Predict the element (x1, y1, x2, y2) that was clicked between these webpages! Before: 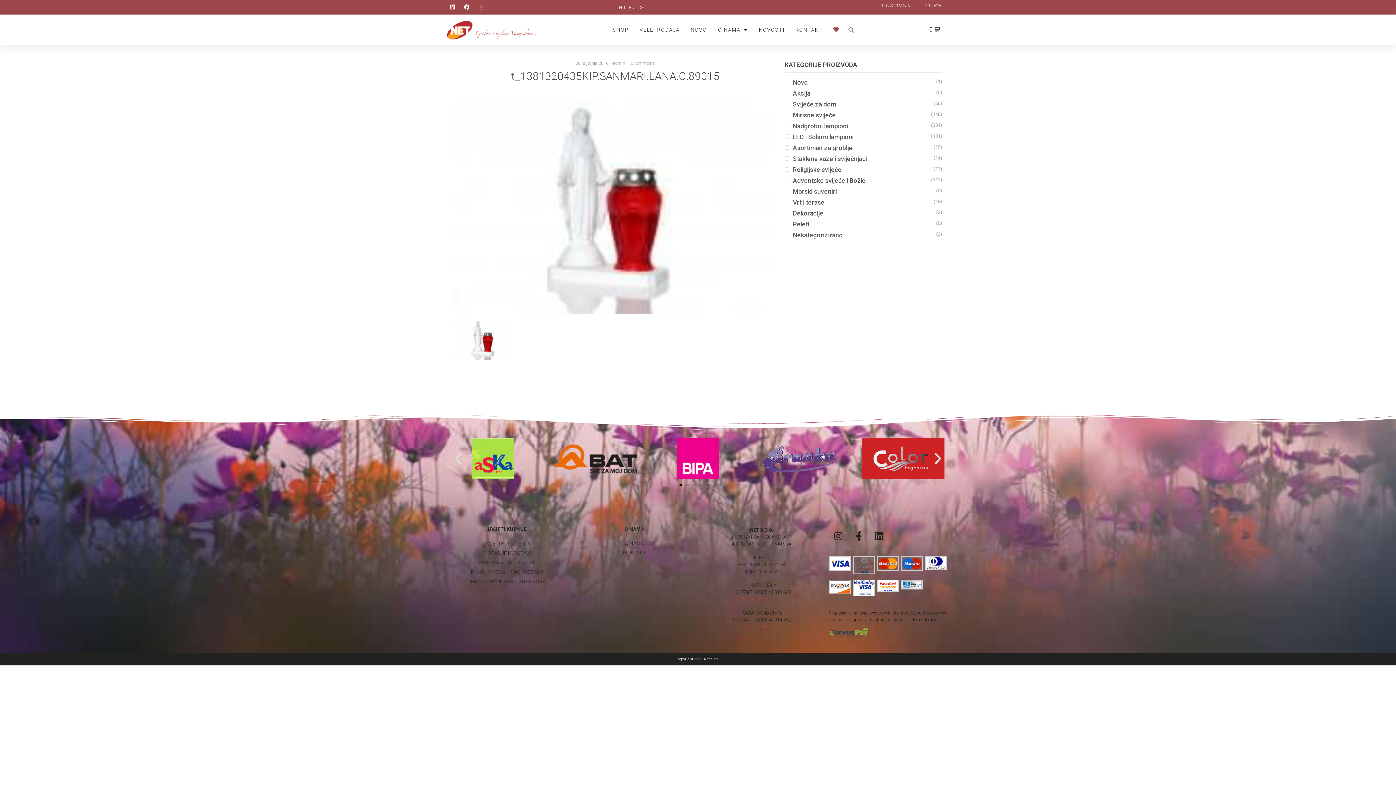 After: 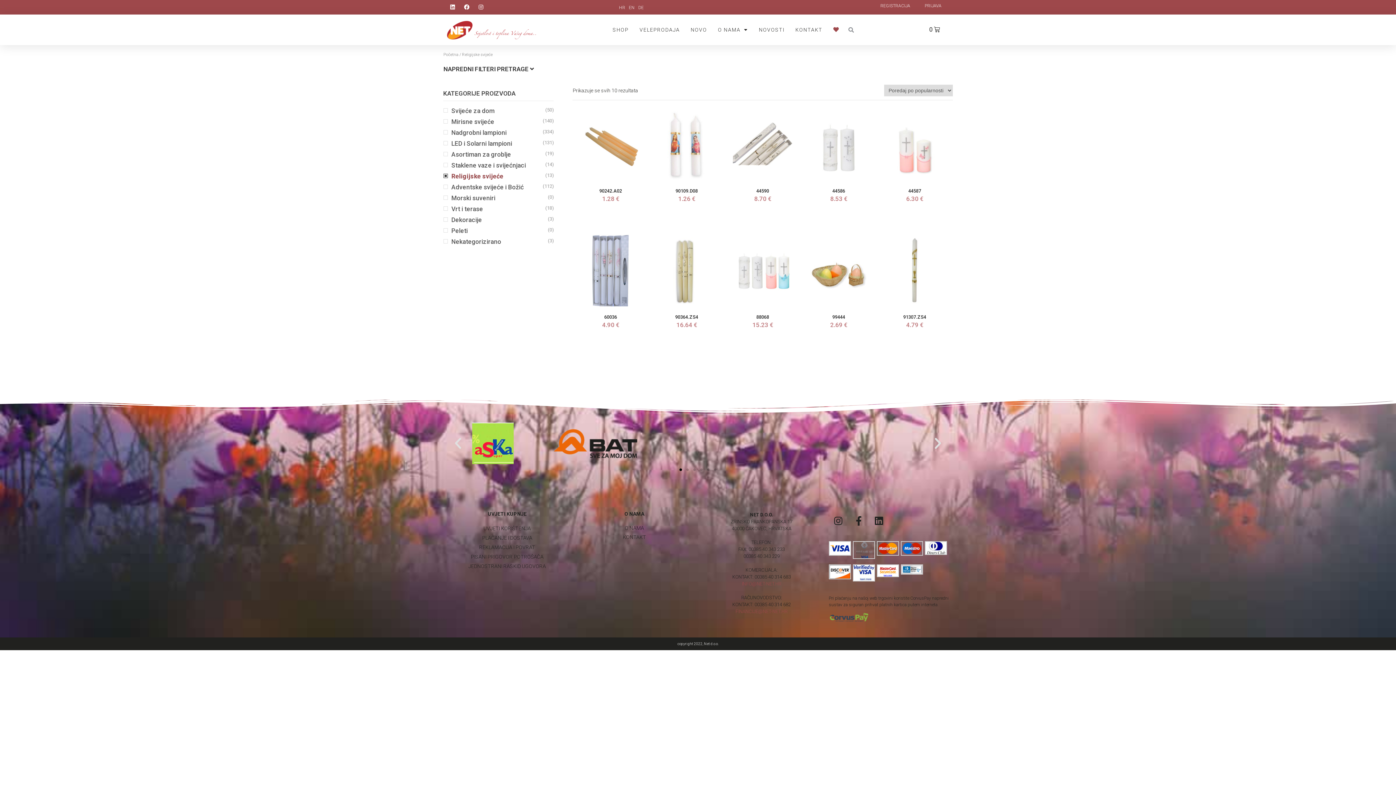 Action: bbox: (793, 166, 841, 173) label: Religijske svijeće